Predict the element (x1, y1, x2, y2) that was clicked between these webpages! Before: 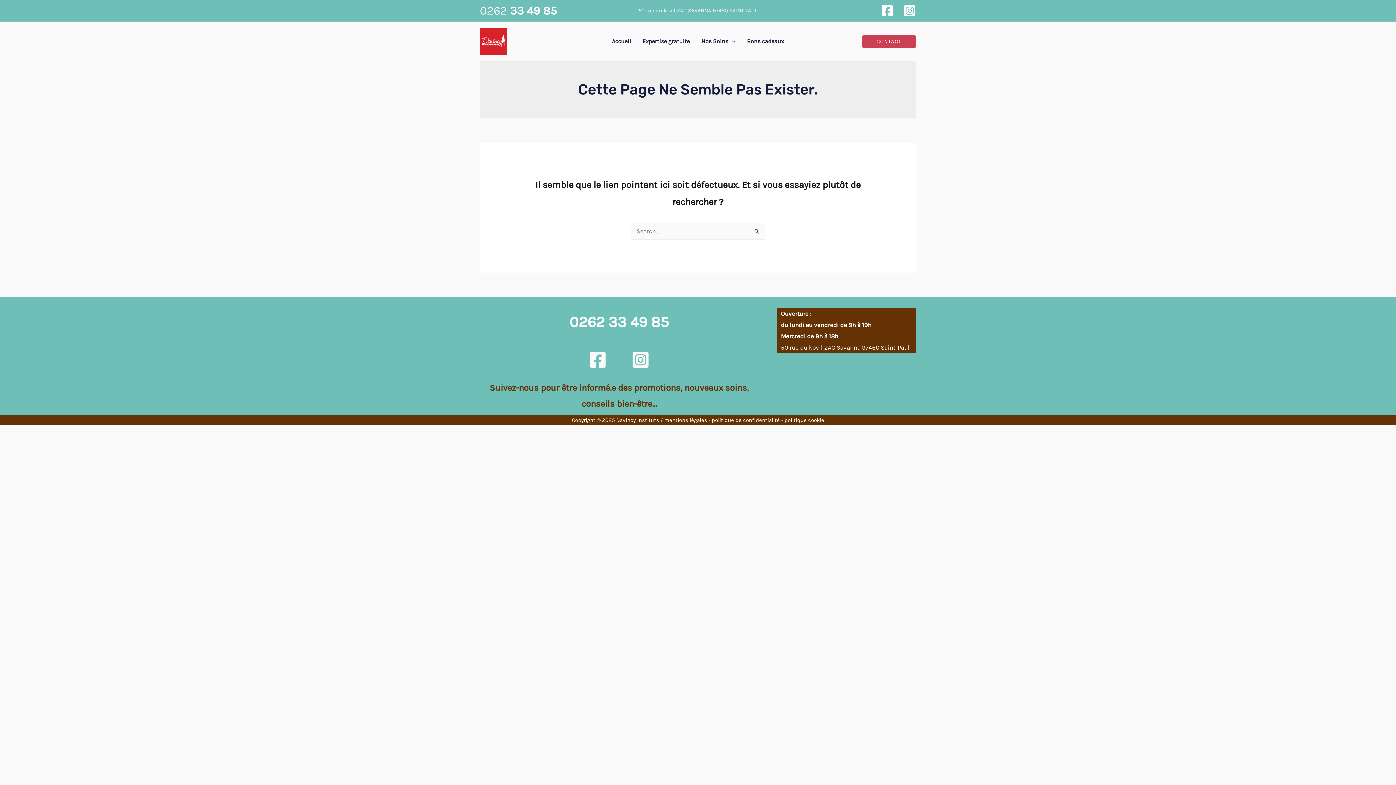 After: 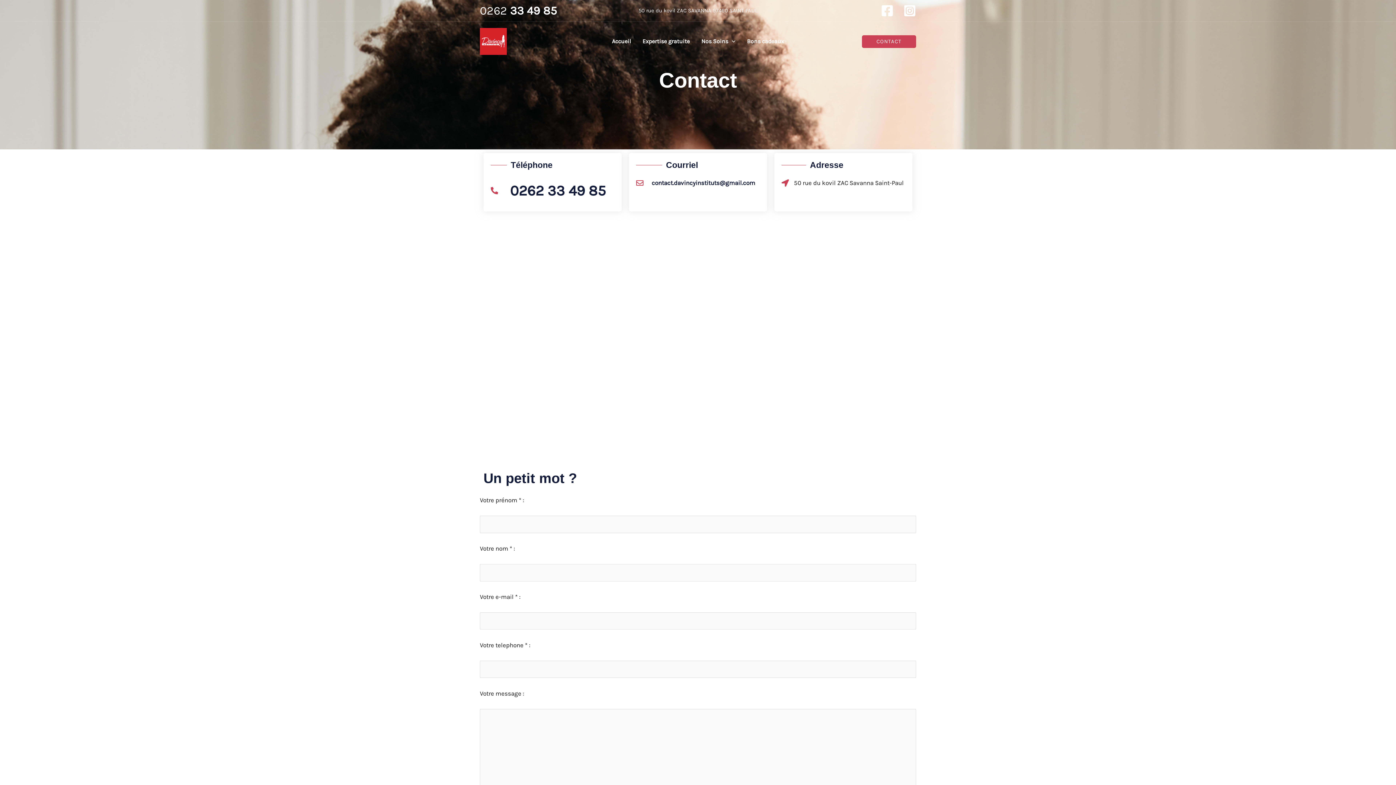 Action: label: Contact bbox: (862, 35, 916, 47)